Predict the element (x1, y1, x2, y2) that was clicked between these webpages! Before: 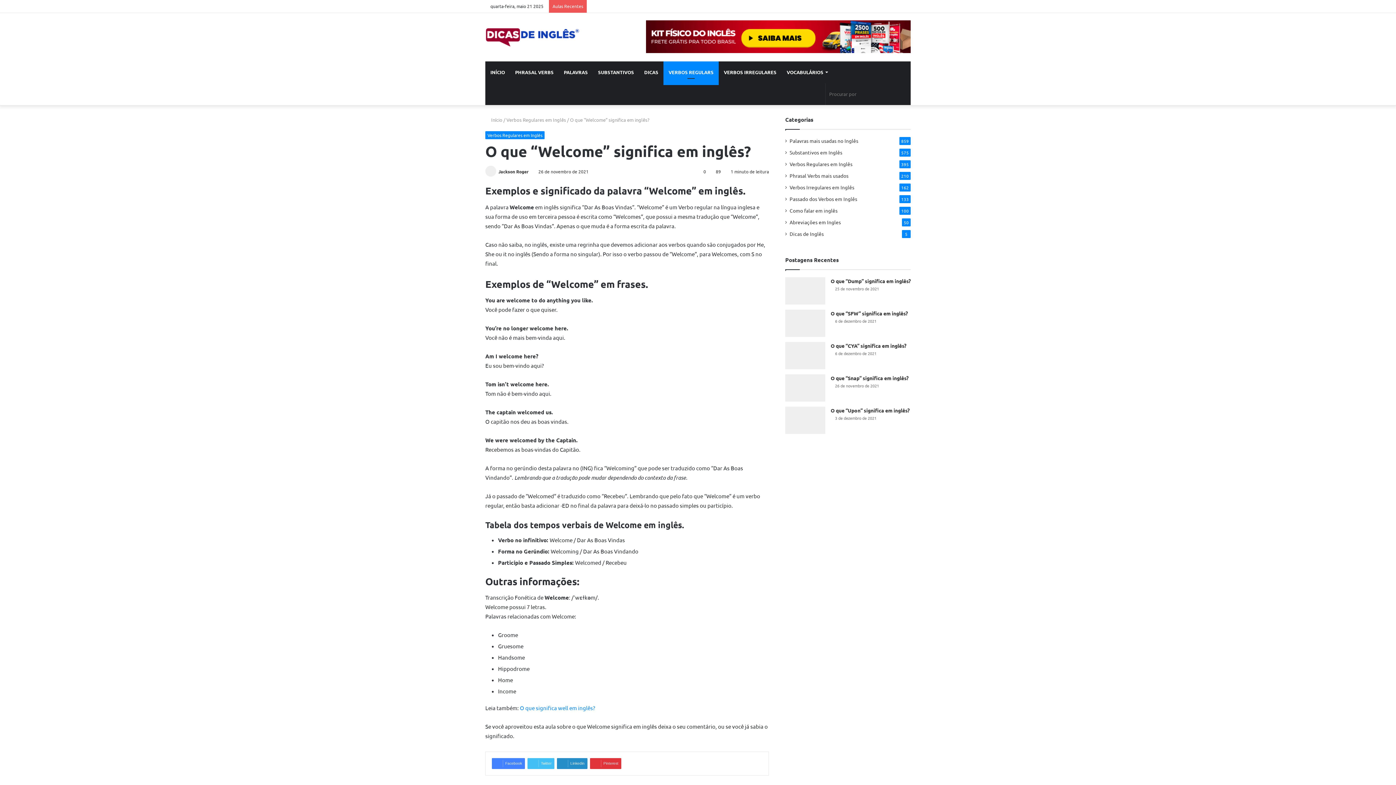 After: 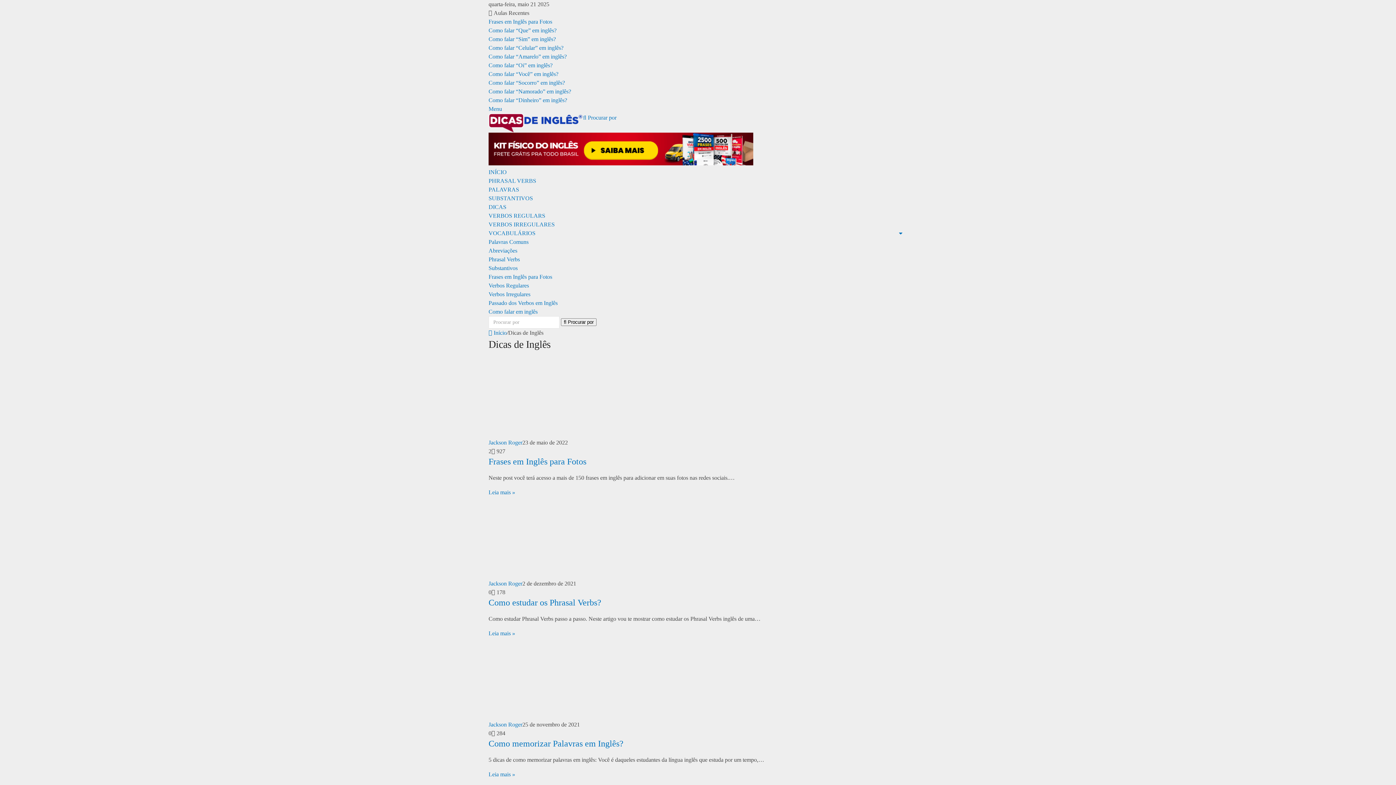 Action: bbox: (639, 61, 663, 83) label: DICAS